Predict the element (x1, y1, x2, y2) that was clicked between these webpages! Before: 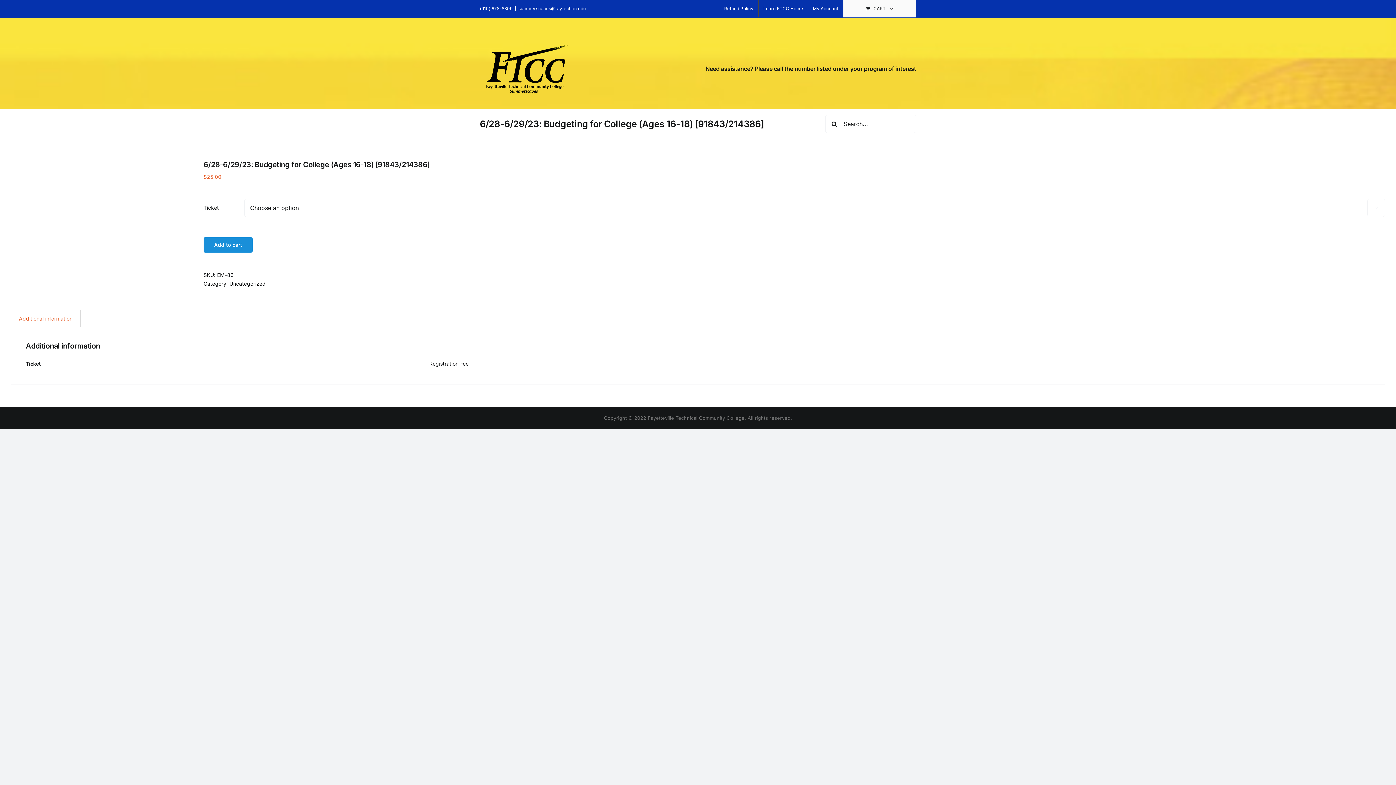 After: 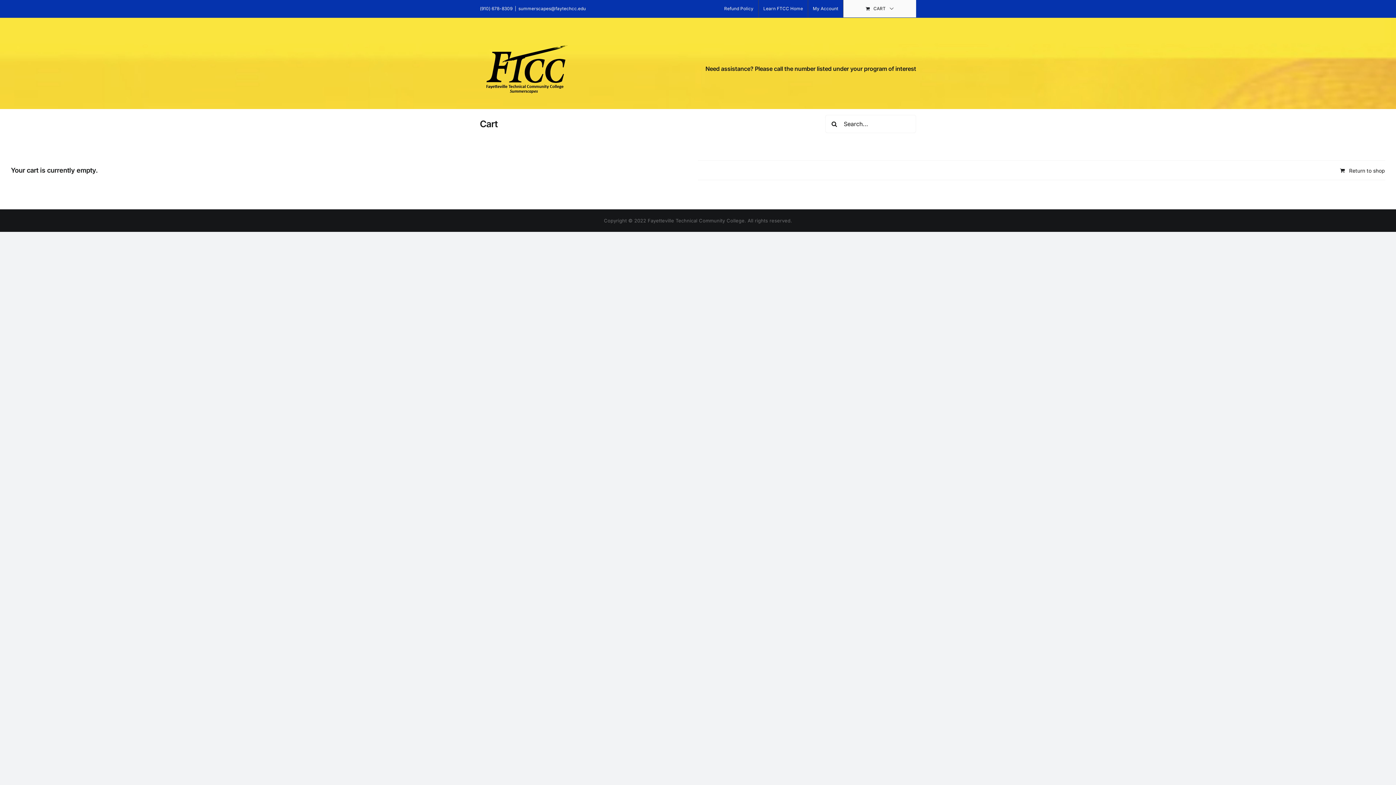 Action: bbox: (843, 0, 916, 17) label: CART